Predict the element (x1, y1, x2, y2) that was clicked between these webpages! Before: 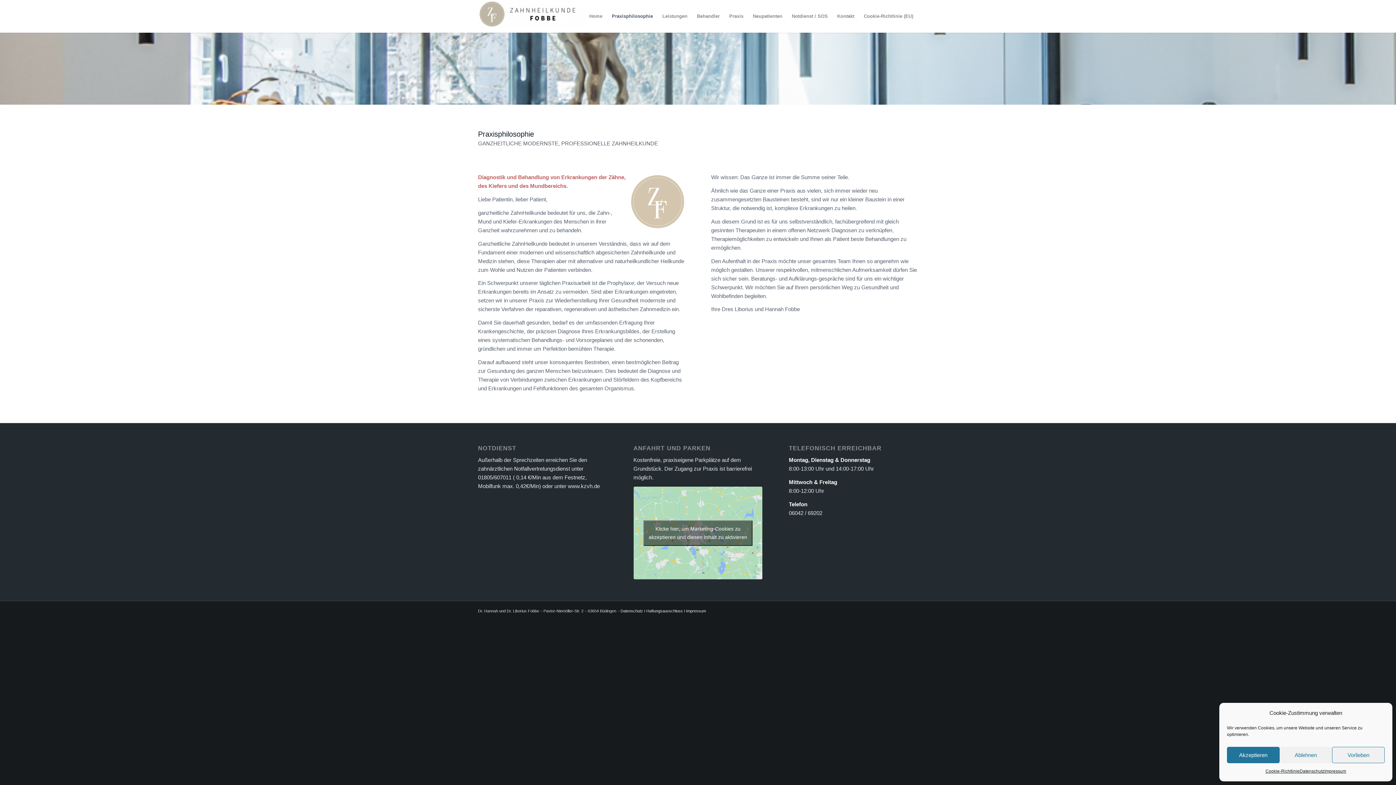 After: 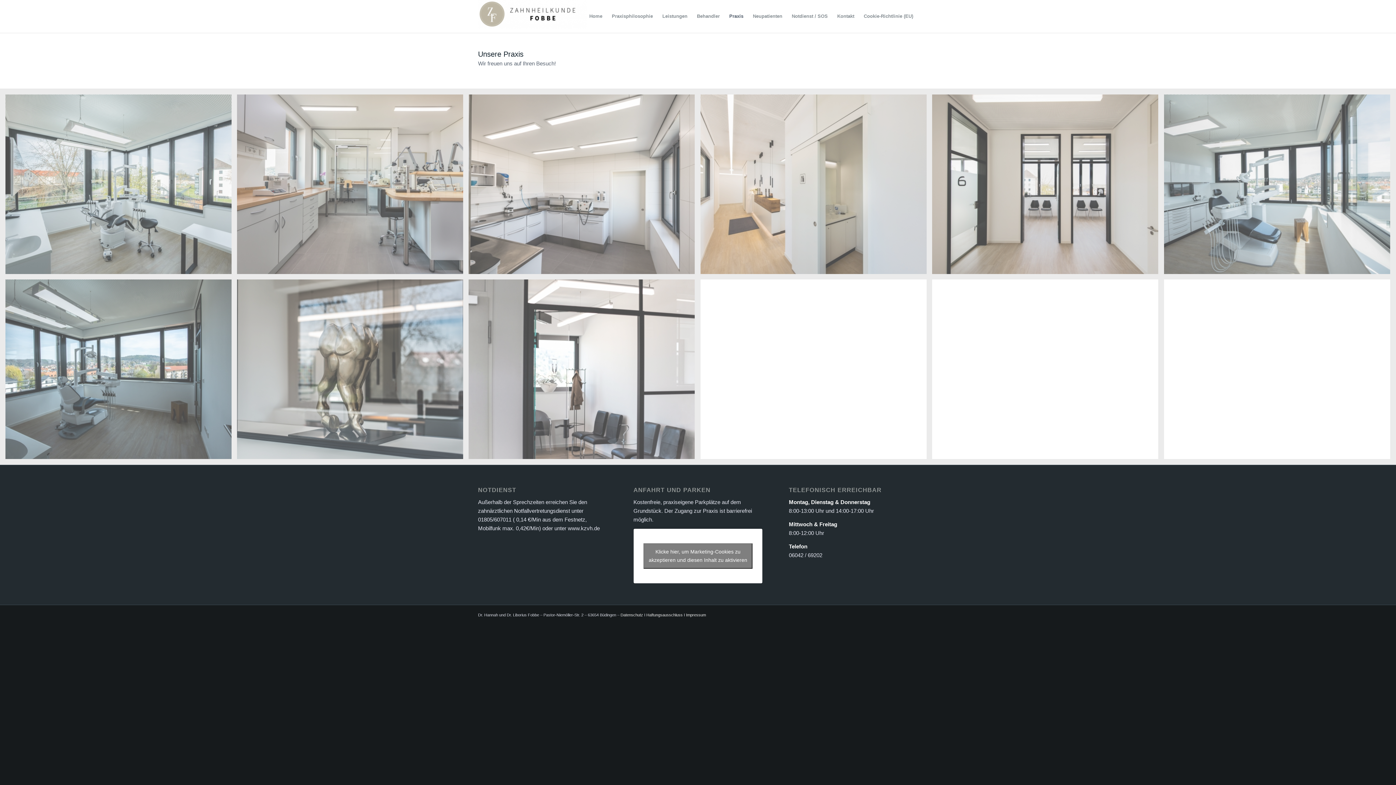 Action: label: Praxis bbox: (724, 0, 748, 32)